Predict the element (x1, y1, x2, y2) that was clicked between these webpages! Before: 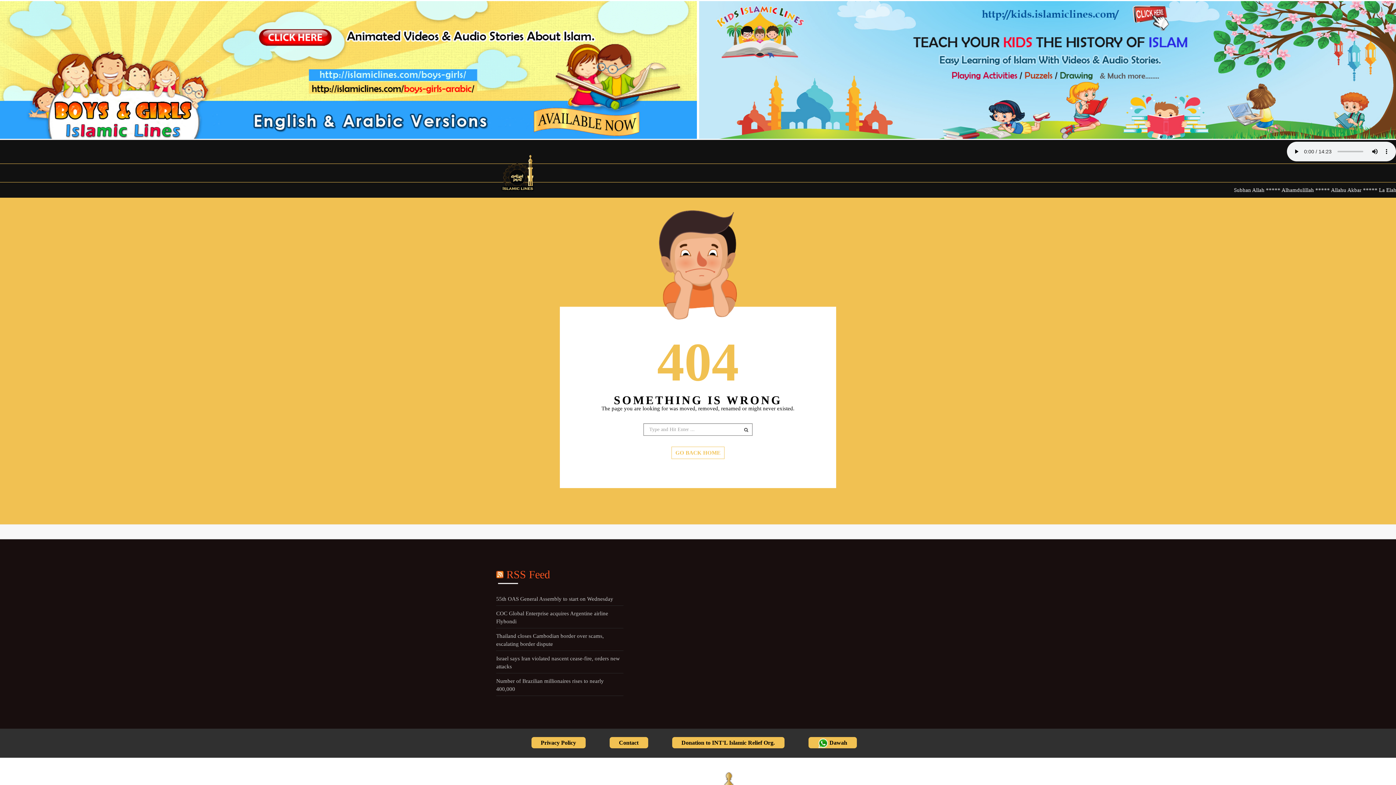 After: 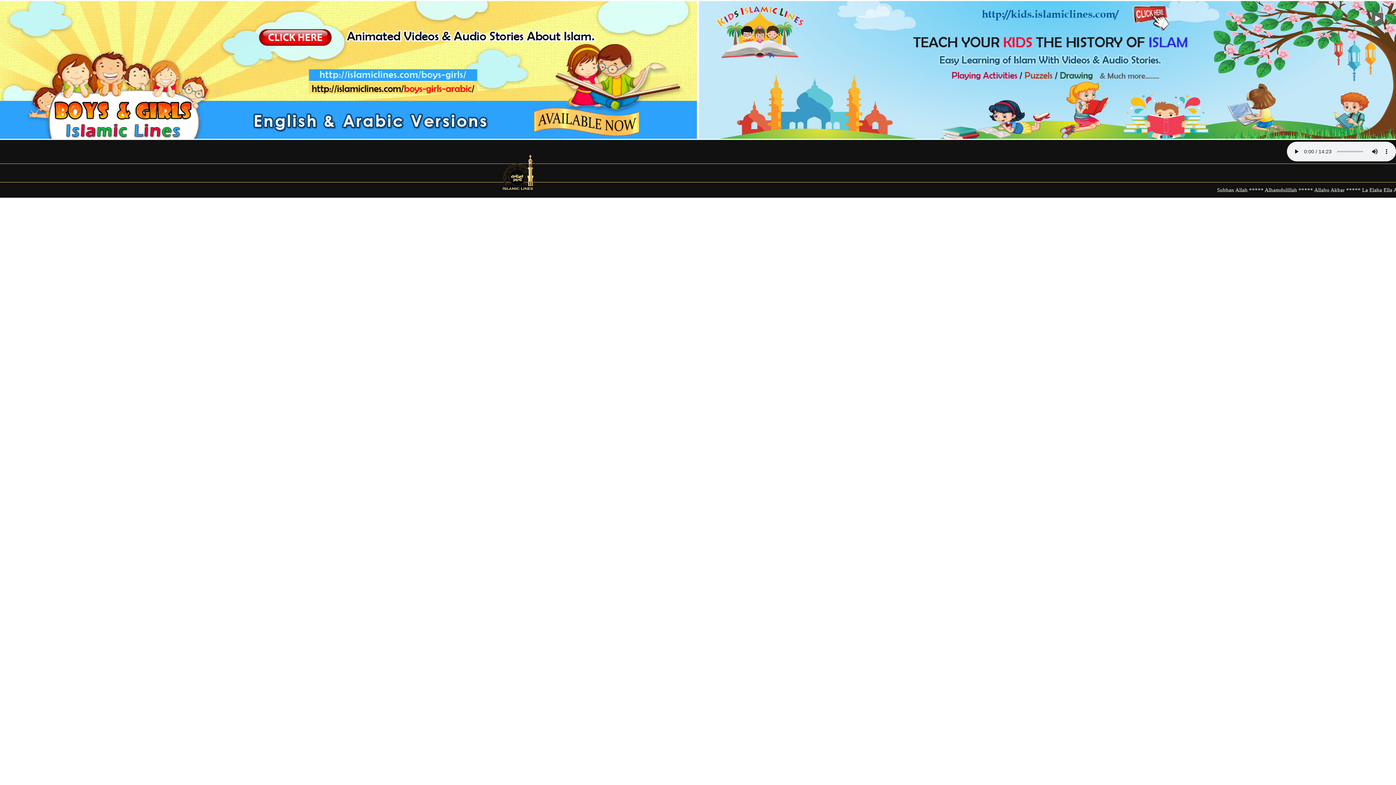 Action: bbox: (671, 447, 724, 459) label: GO BACK HOME